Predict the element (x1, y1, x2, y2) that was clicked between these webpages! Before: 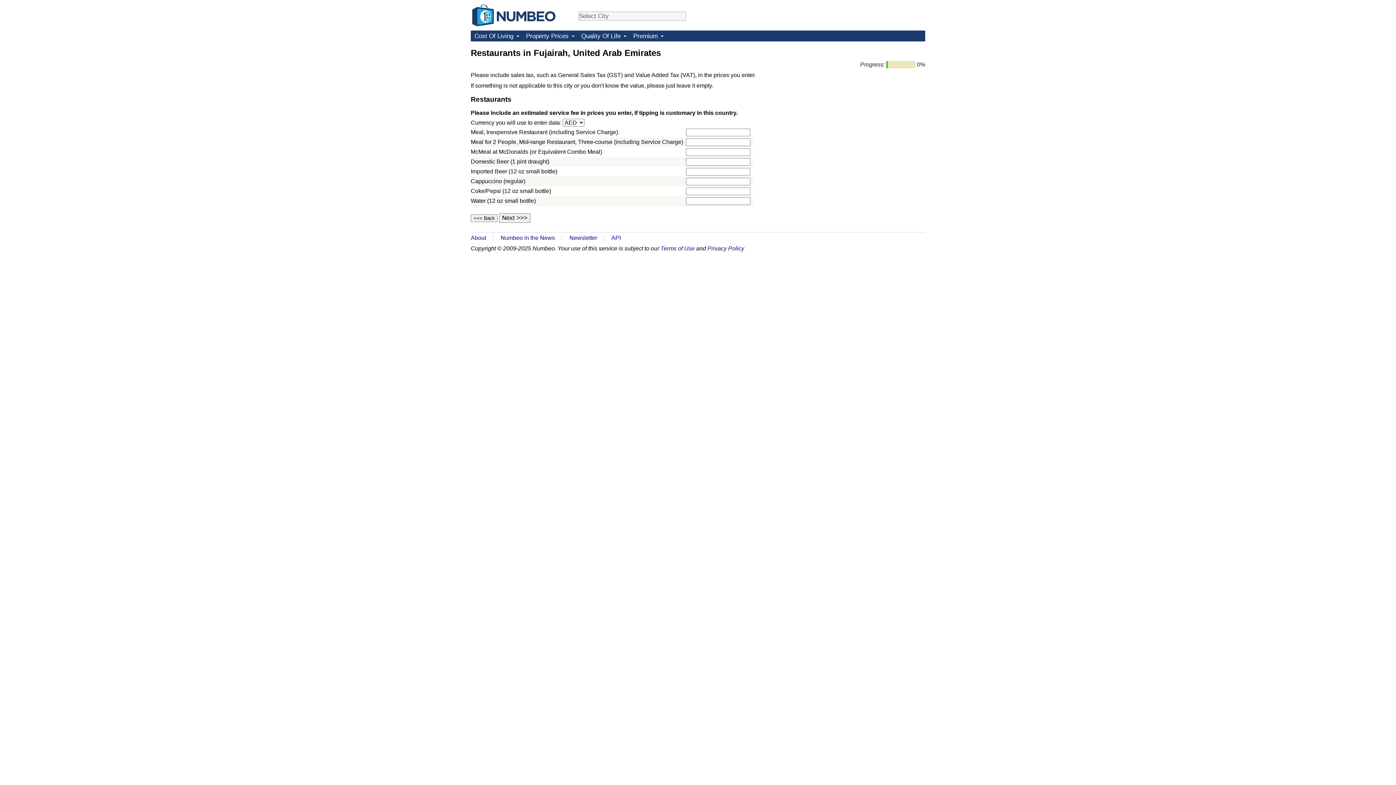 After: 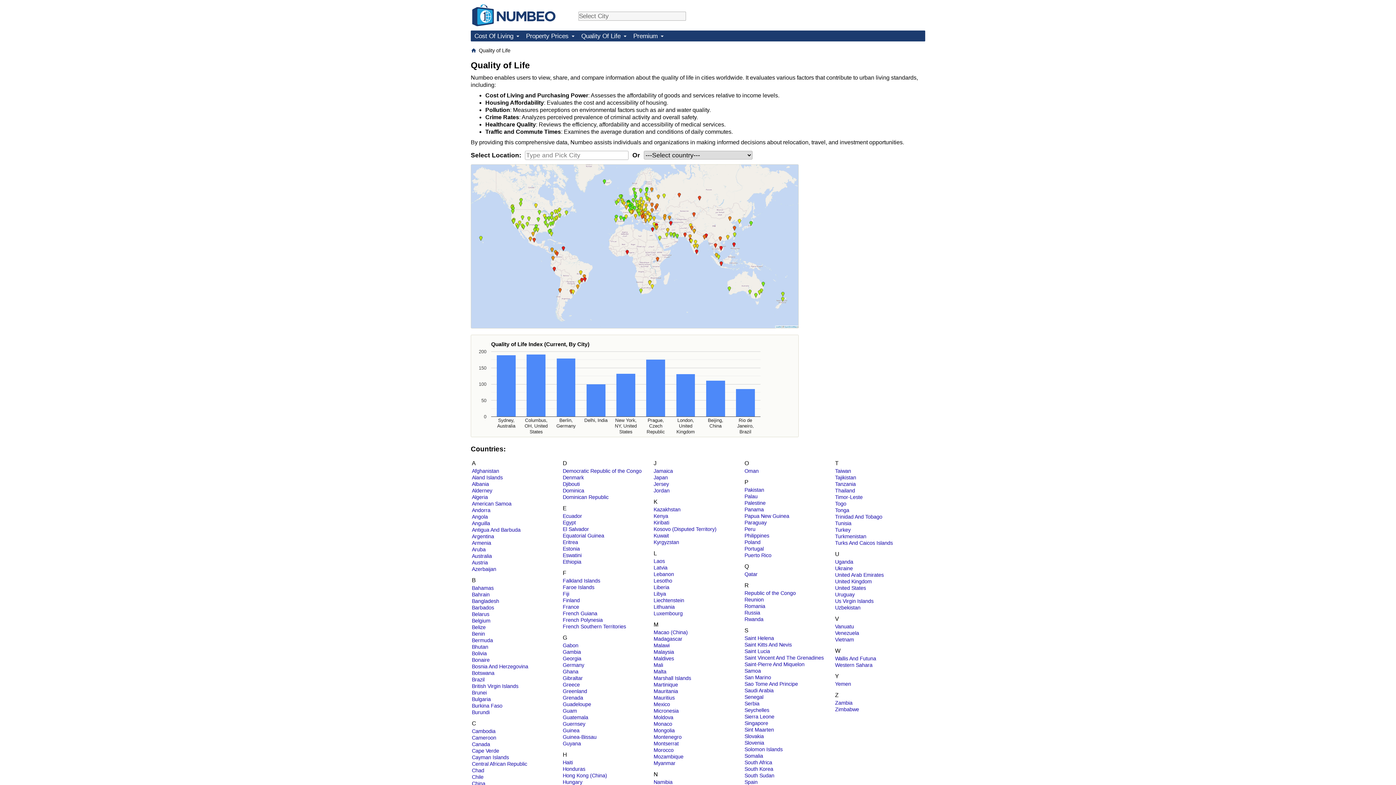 Action: label: Quality Of Life bbox: (577, 30, 629, 41)